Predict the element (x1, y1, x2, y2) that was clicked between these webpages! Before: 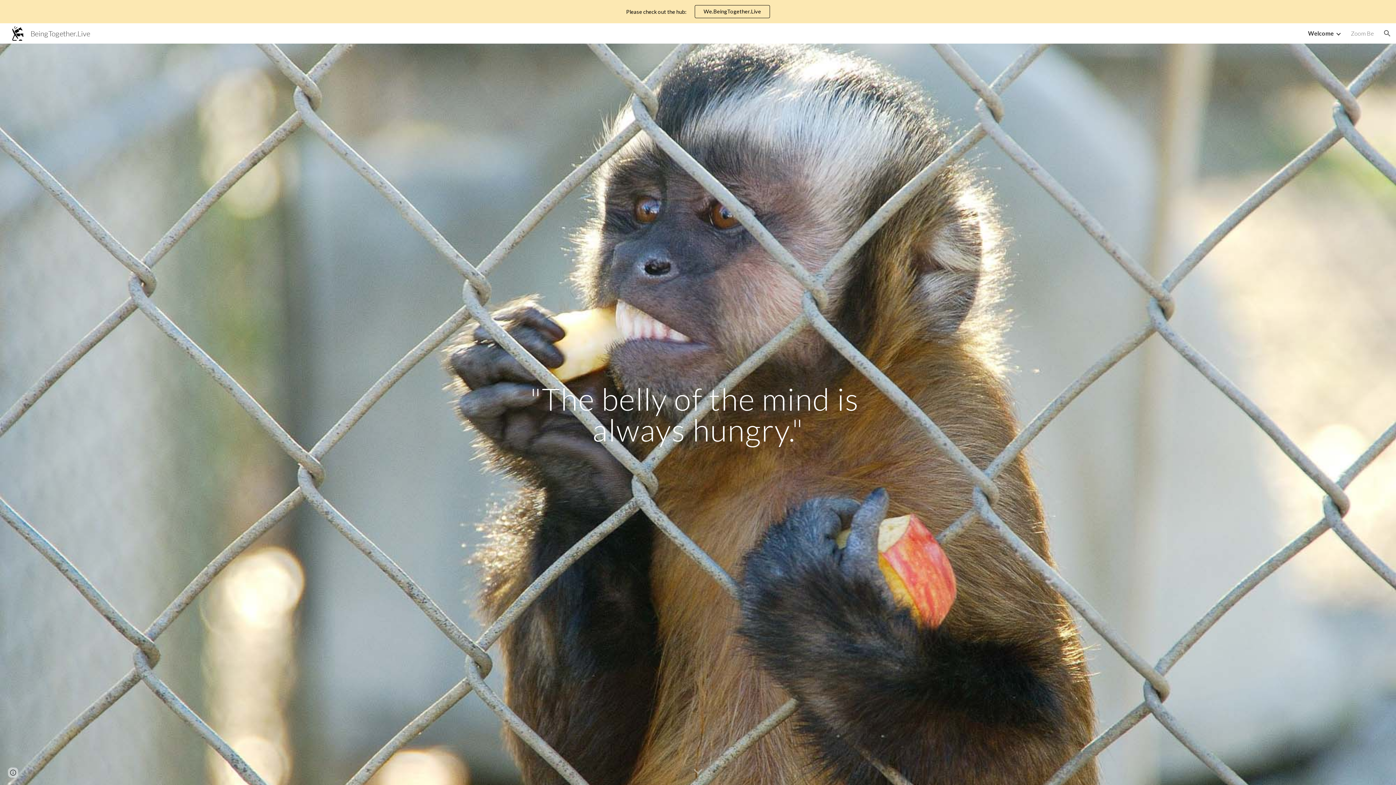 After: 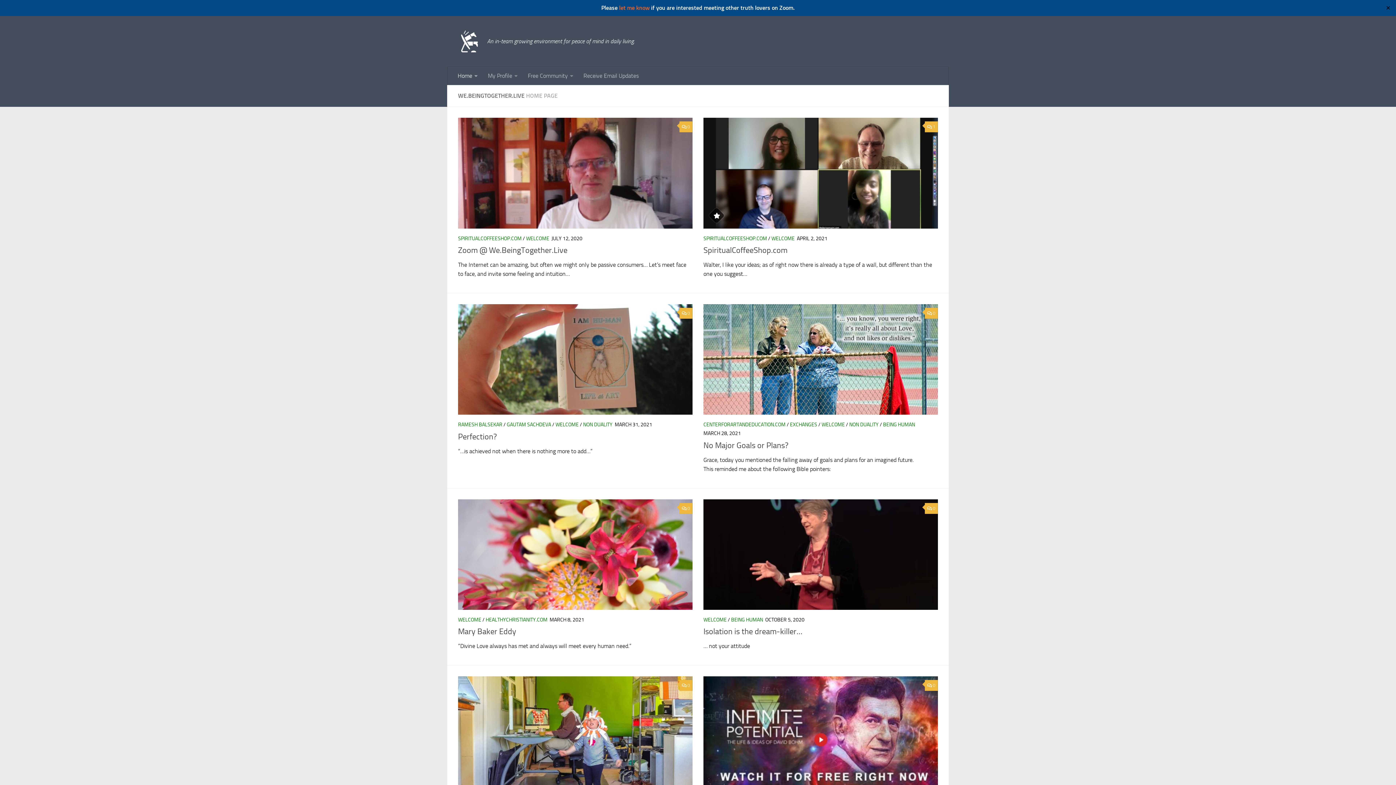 Action: label: We.BeingTogether.Live bbox: (695, 5, 769, 17)